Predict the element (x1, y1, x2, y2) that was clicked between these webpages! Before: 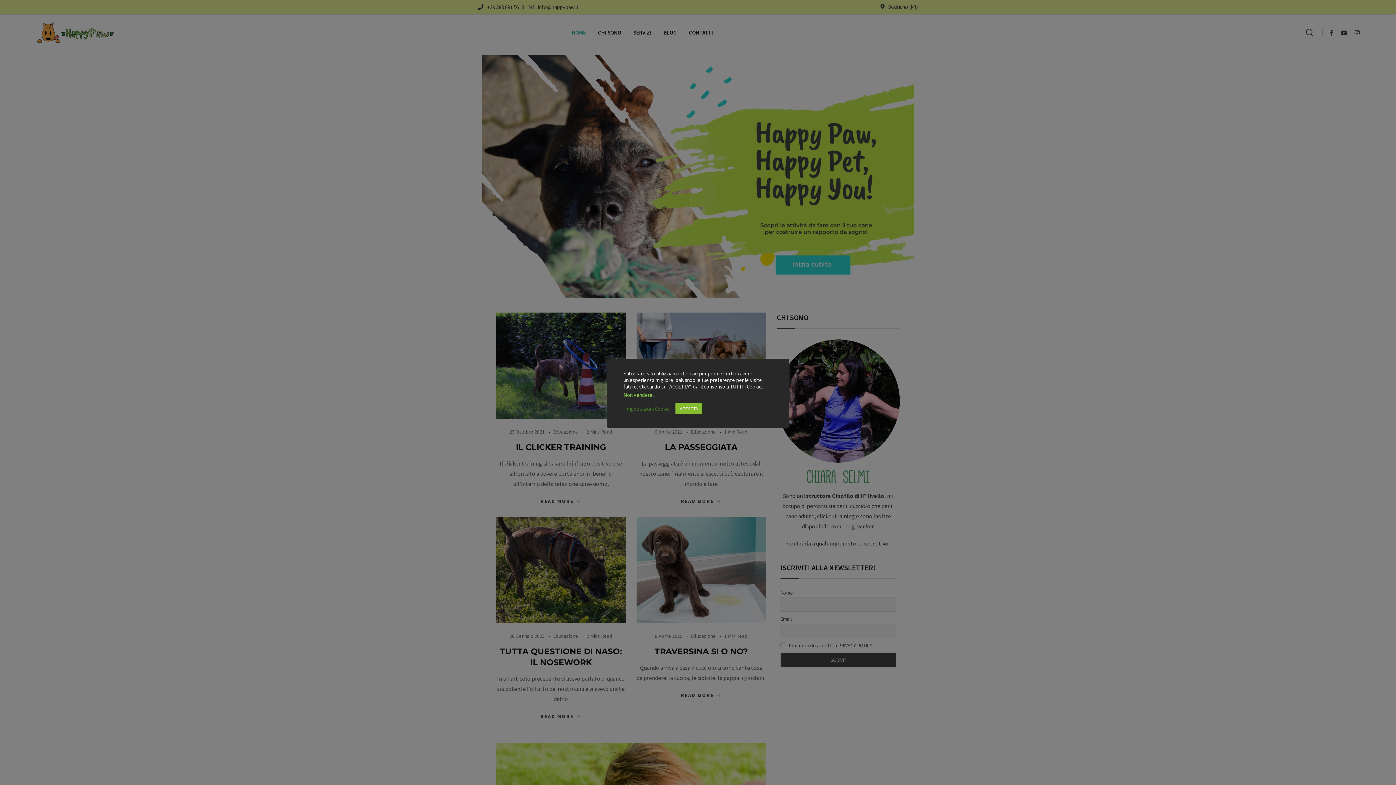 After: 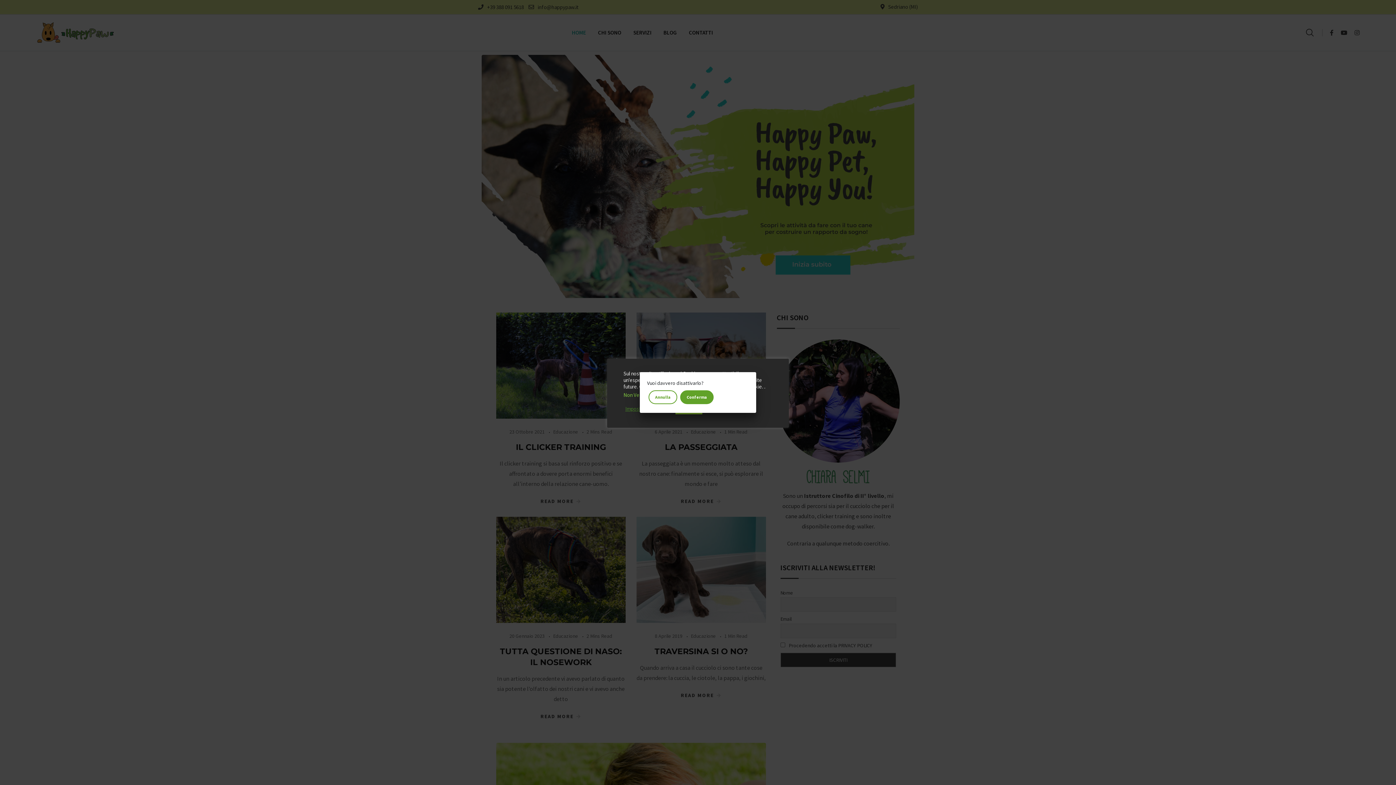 Action: label: Non Vendere bbox: (623, 392, 652, 398)